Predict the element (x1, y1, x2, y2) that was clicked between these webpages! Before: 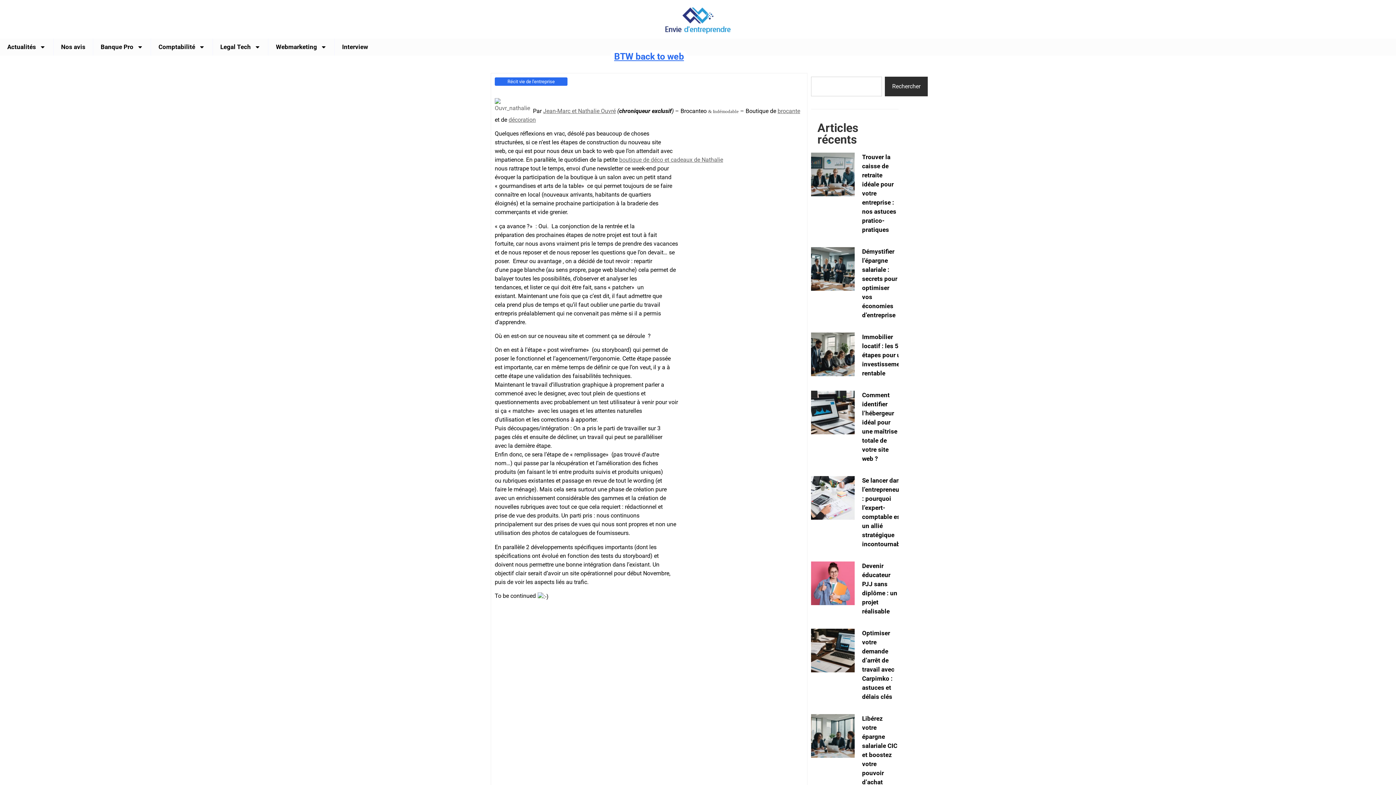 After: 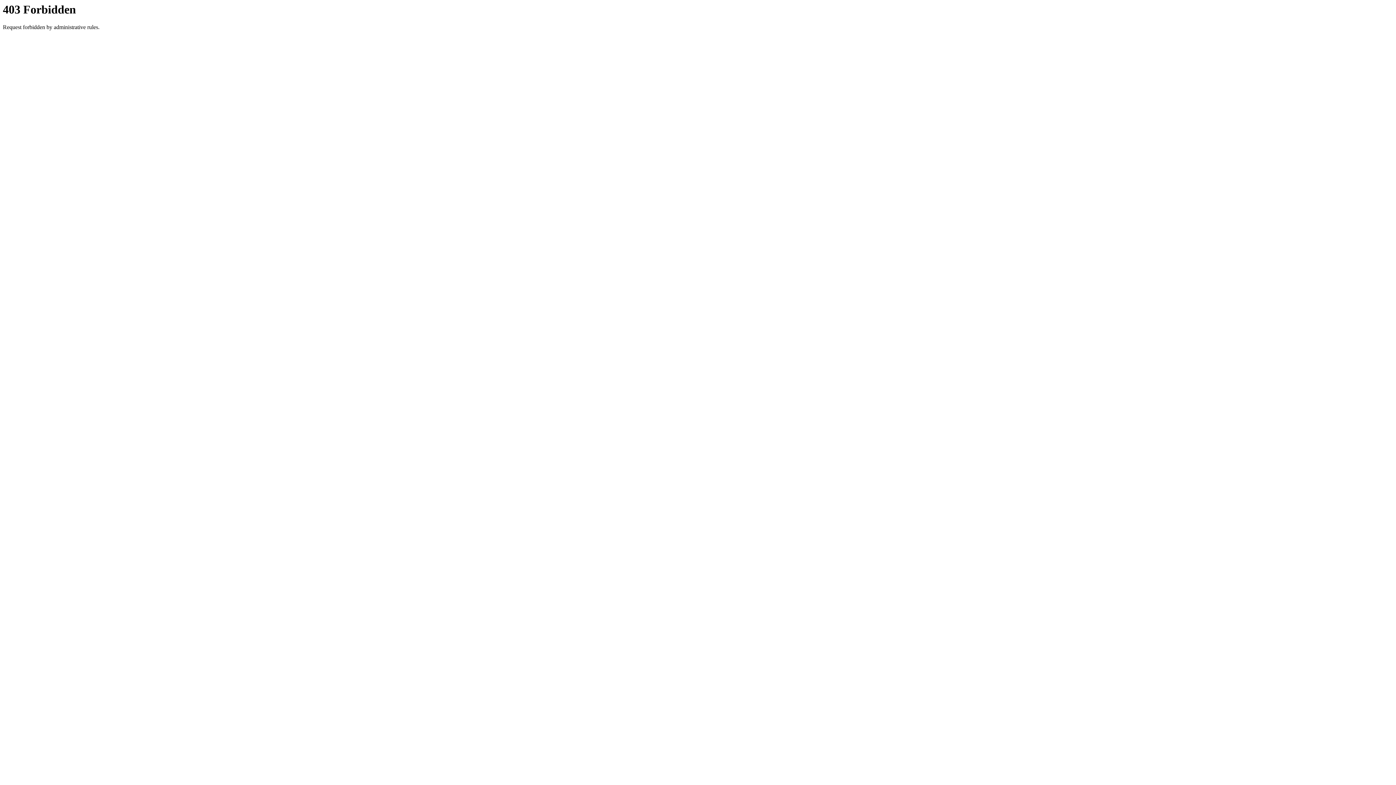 Action: label: brocante bbox: (777, 107, 800, 114)